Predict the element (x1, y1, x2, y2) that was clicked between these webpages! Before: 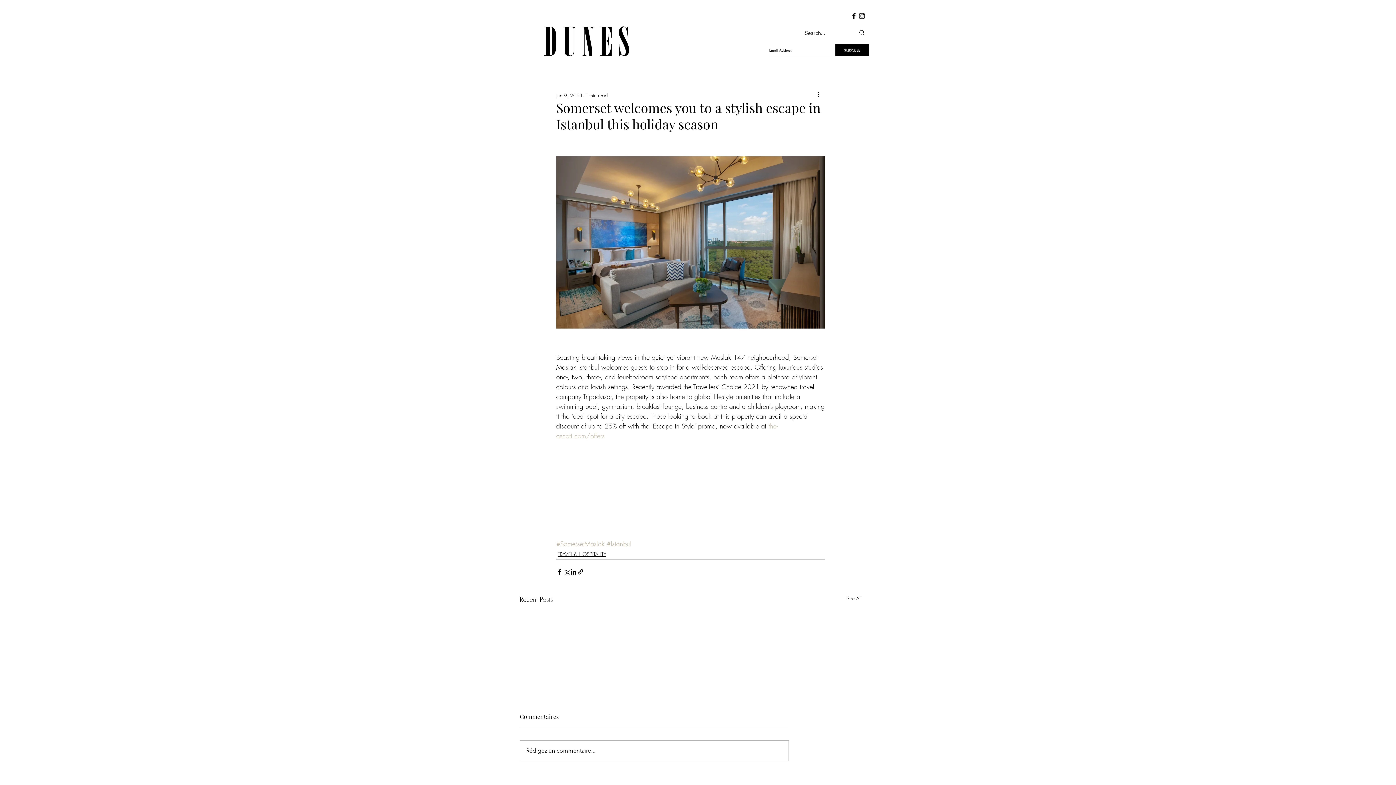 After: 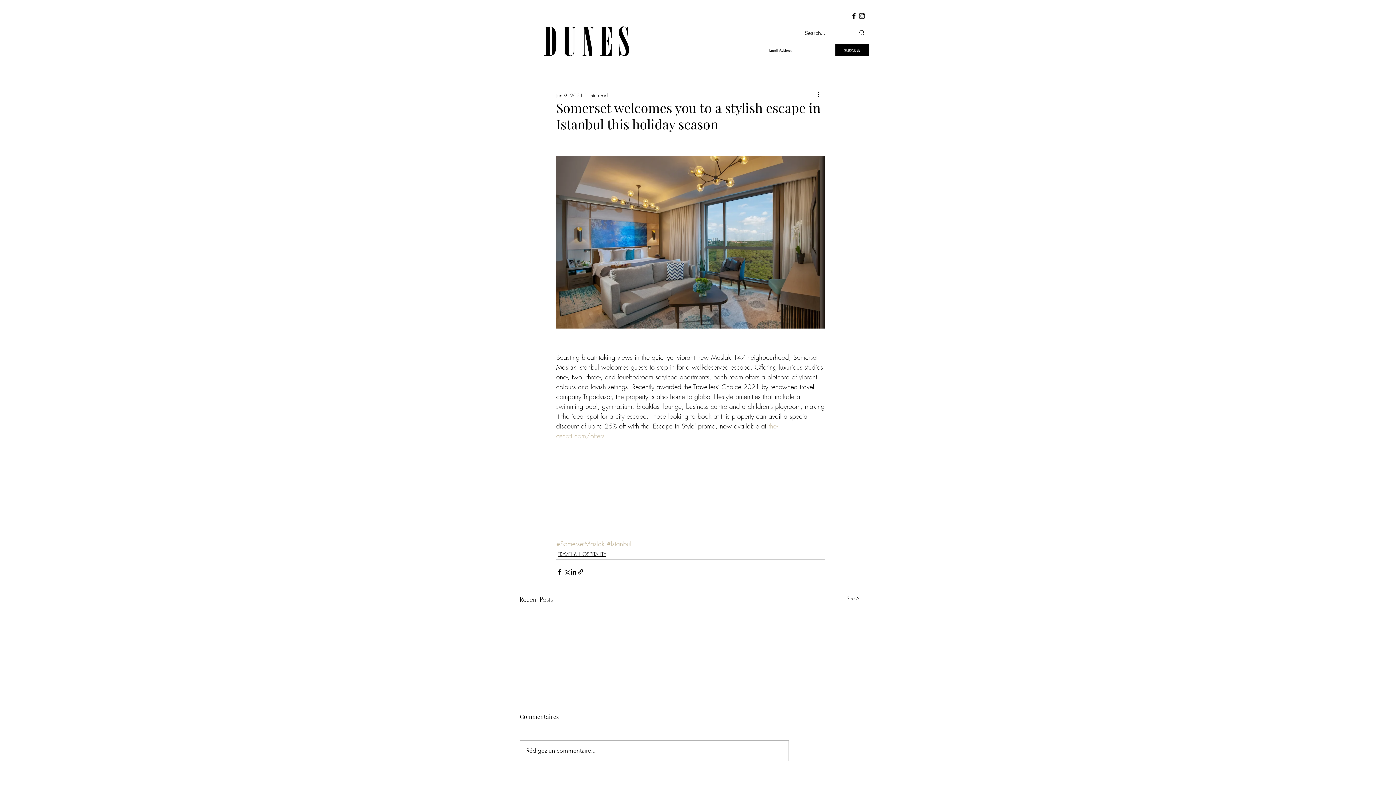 Action: label: SUBSCRIBE bbox: (835, 44, 869, 56)